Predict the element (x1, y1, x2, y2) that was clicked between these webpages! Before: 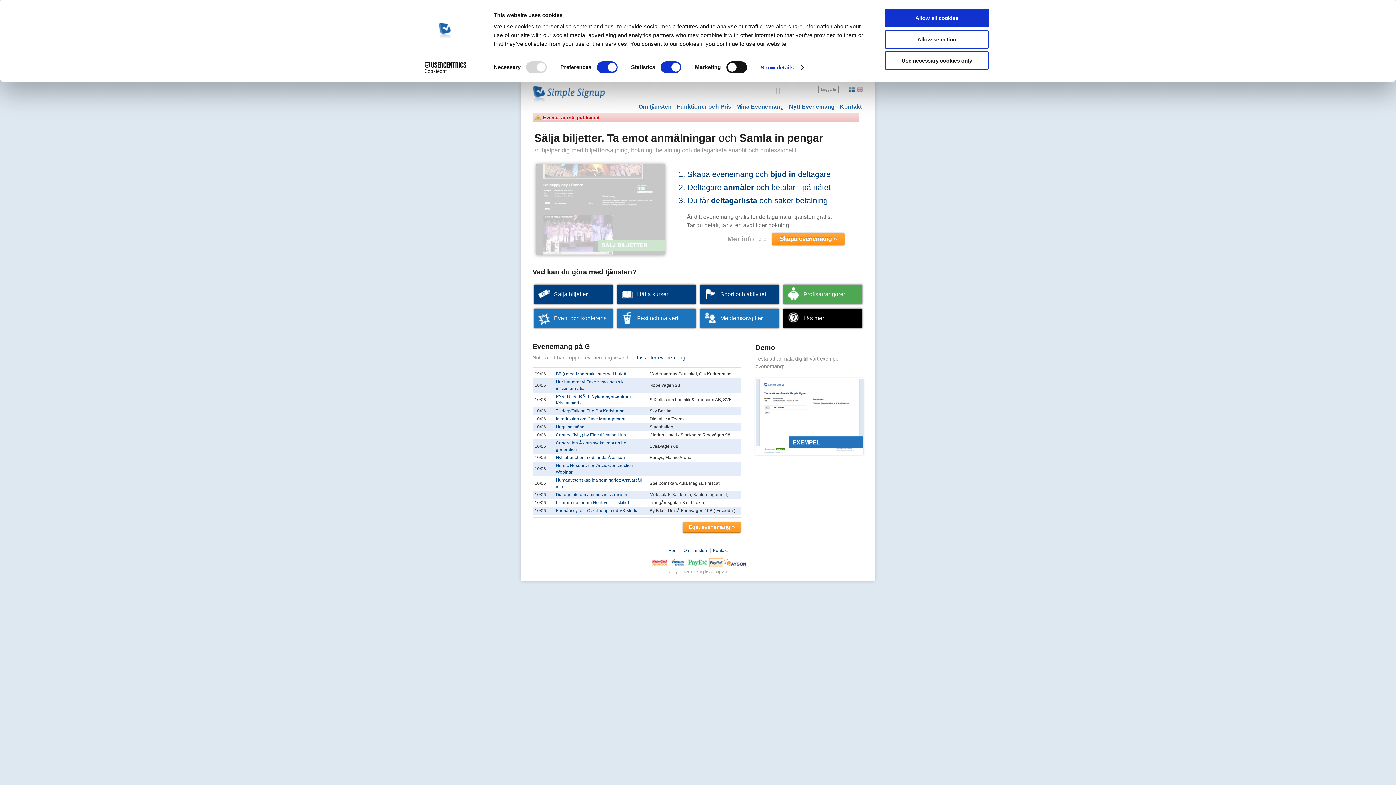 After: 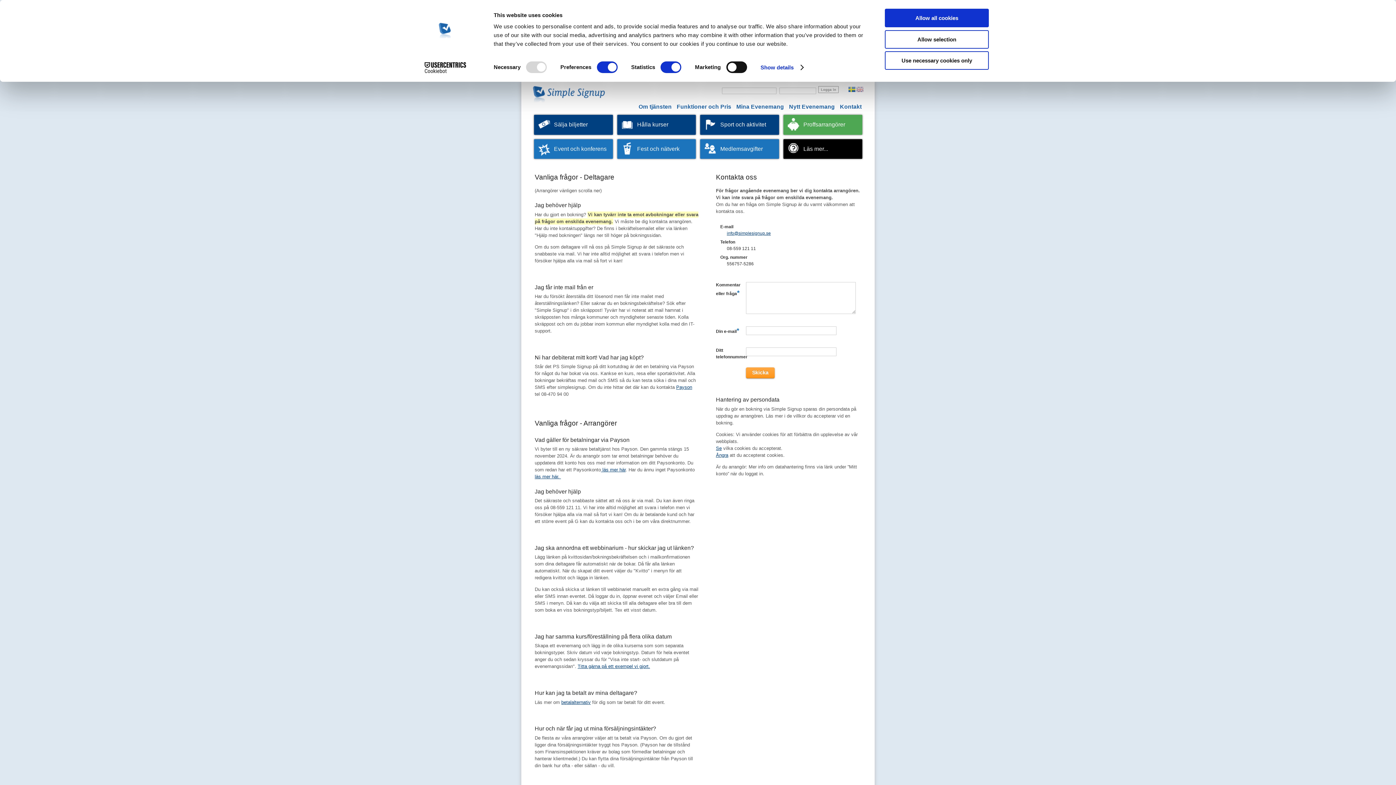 Action: label: Kontakt bbox: (840, 103, 861, 109)